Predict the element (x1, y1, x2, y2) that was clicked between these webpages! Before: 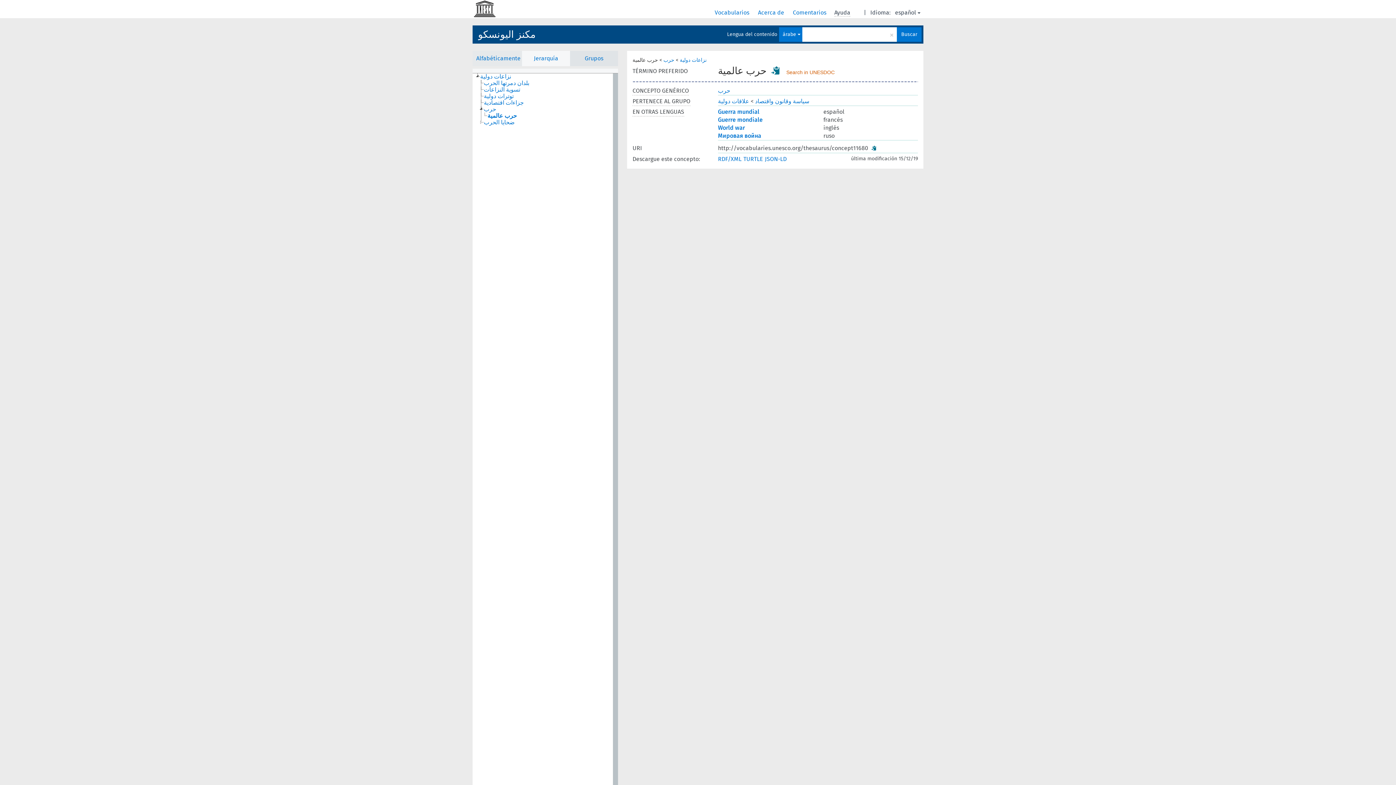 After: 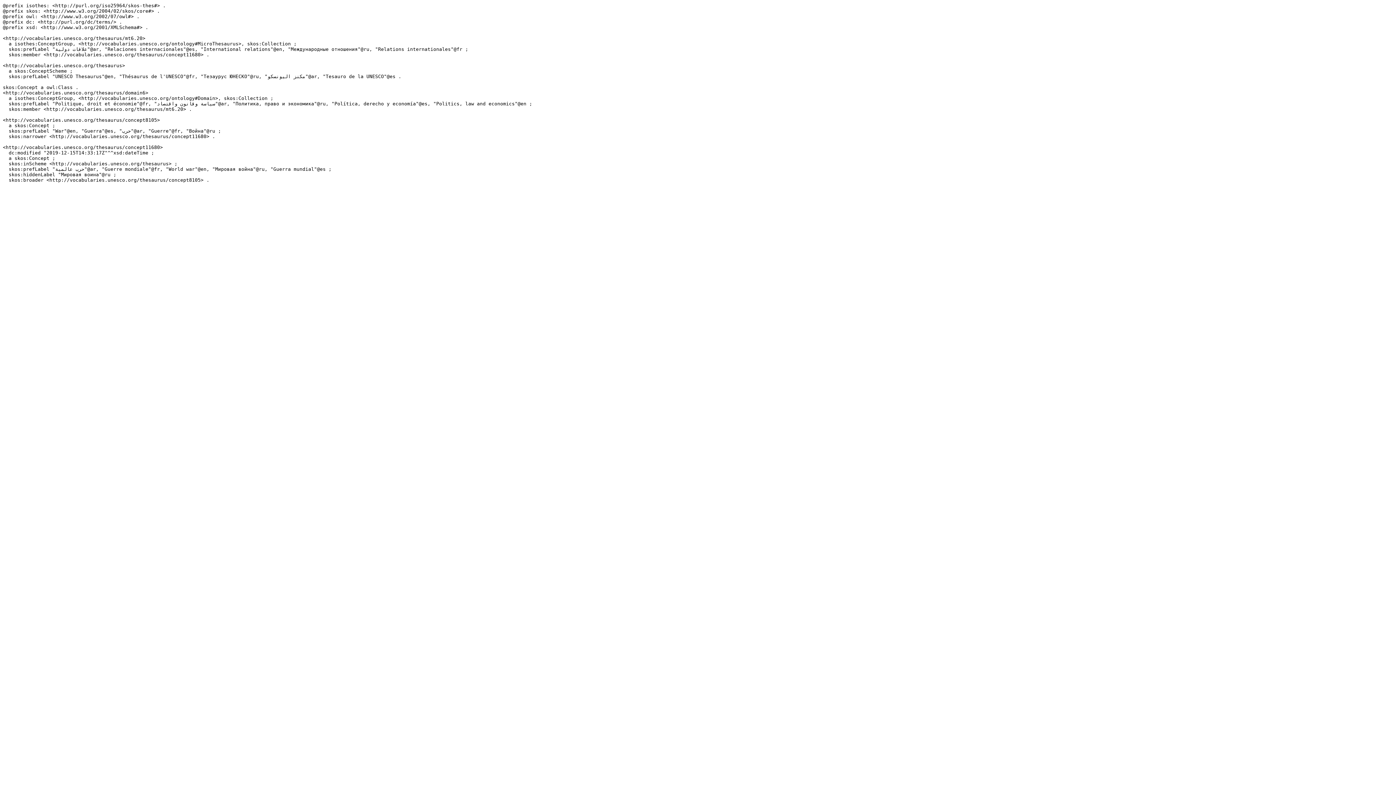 Action: label: TURTLE bbox: (743, 155, 763, 162)